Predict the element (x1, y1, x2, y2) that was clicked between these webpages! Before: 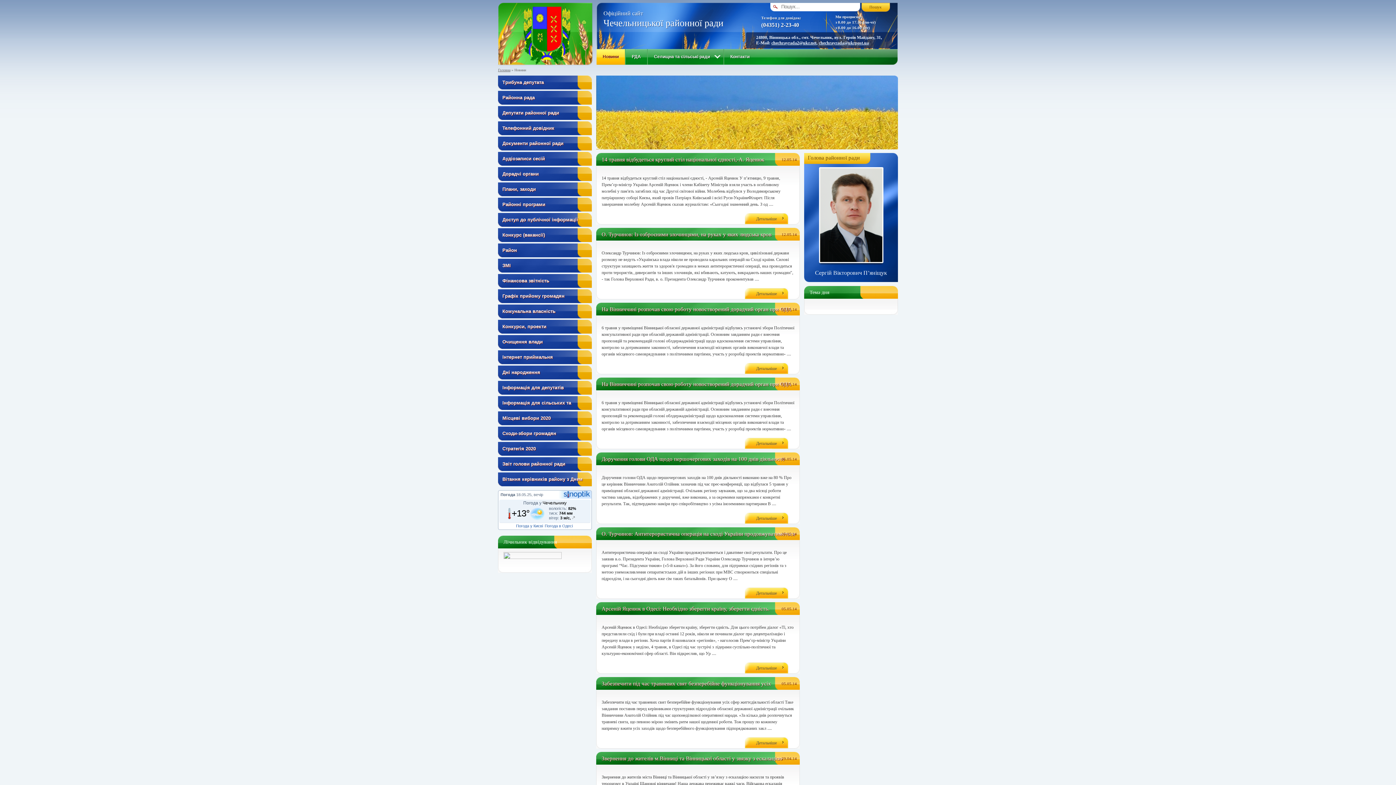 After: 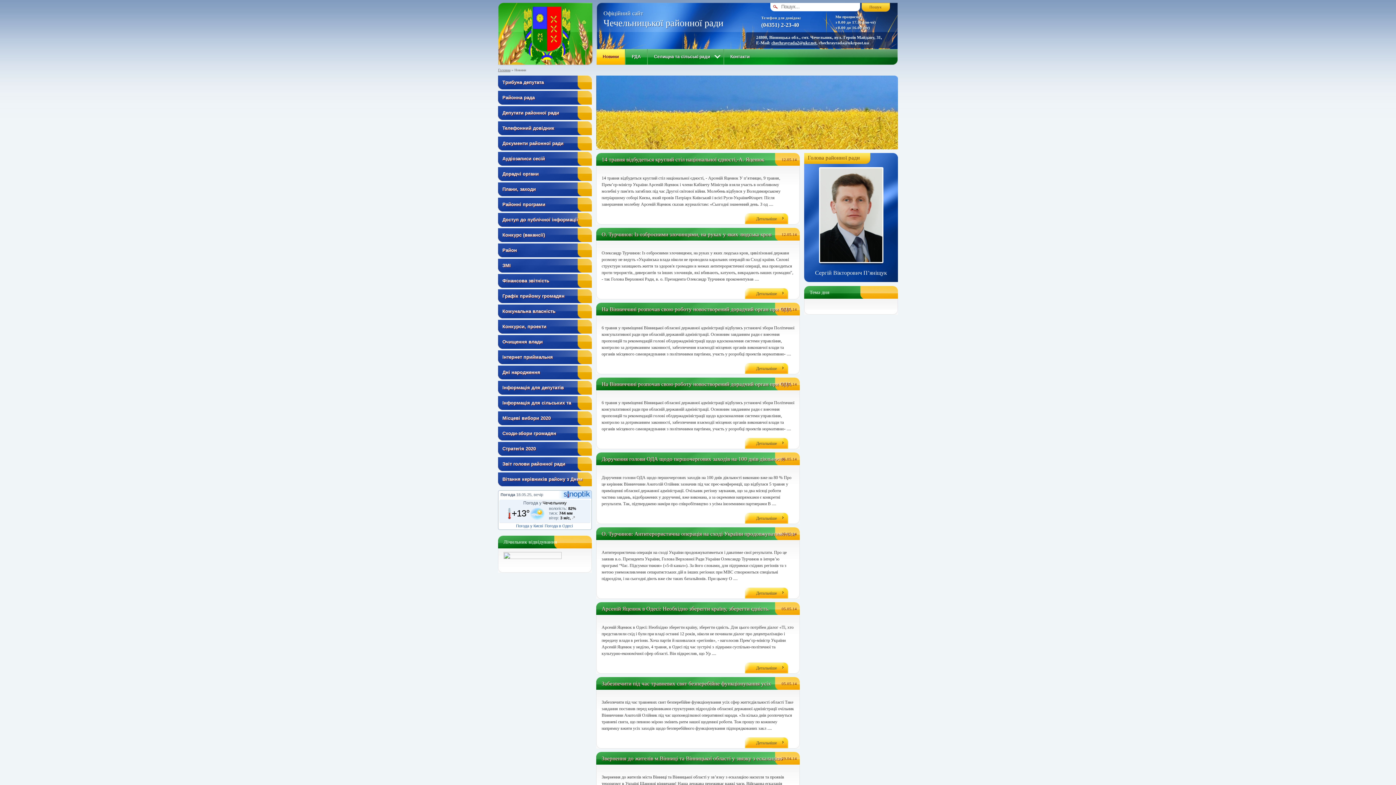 Action: bbox: (818, 40, 869, 45) label: chechrayrada@ukrpost.ua